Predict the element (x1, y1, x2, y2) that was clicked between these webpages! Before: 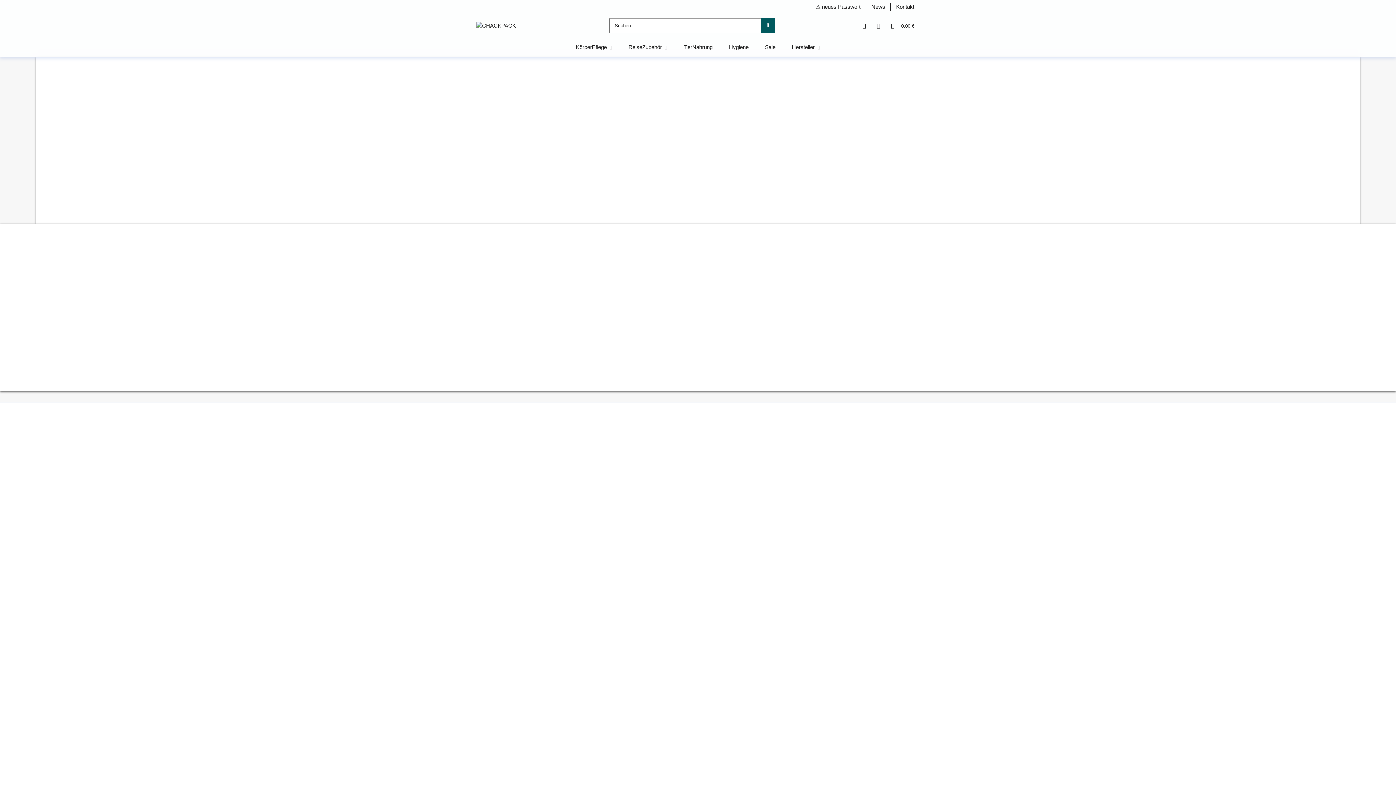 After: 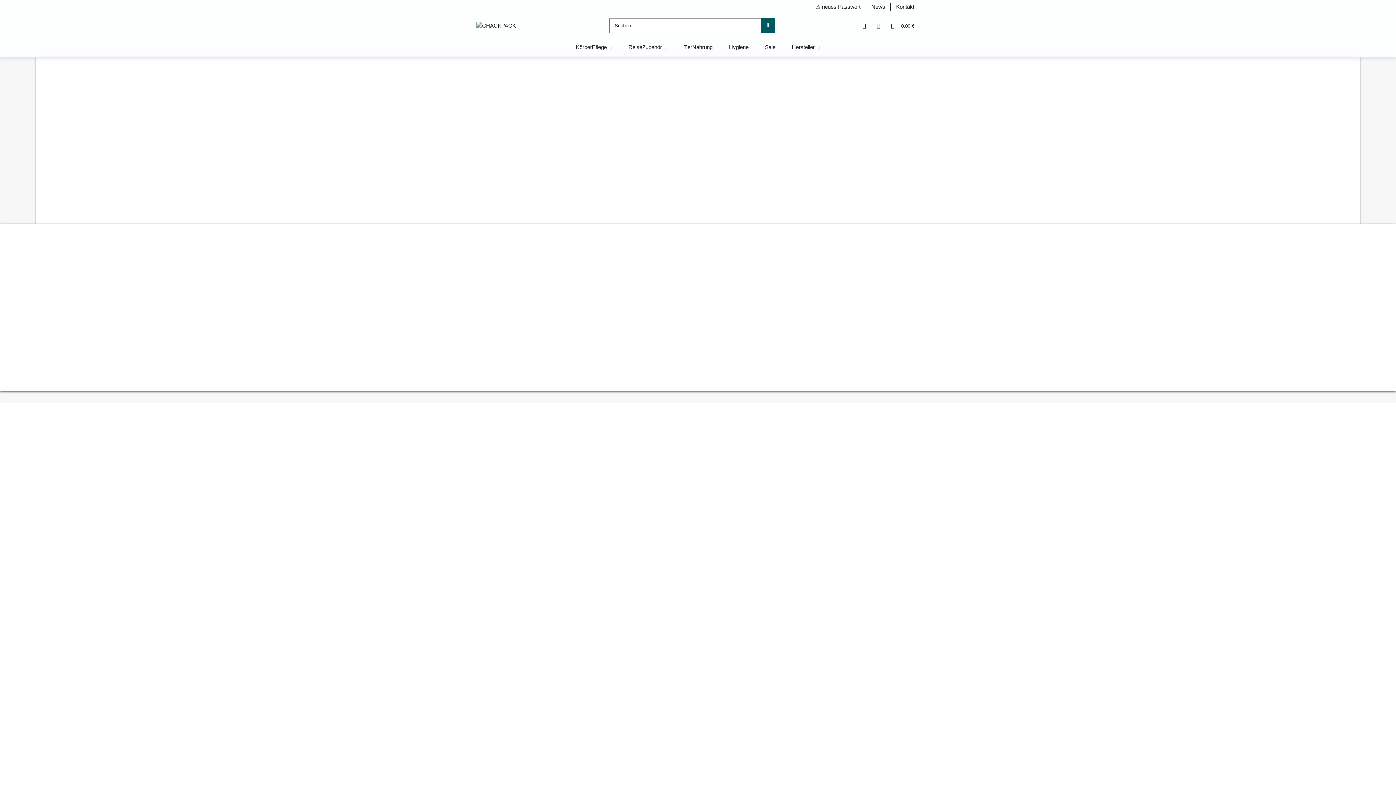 Action: bbox: (871, 13, 885, 37) label: Wunschzettel